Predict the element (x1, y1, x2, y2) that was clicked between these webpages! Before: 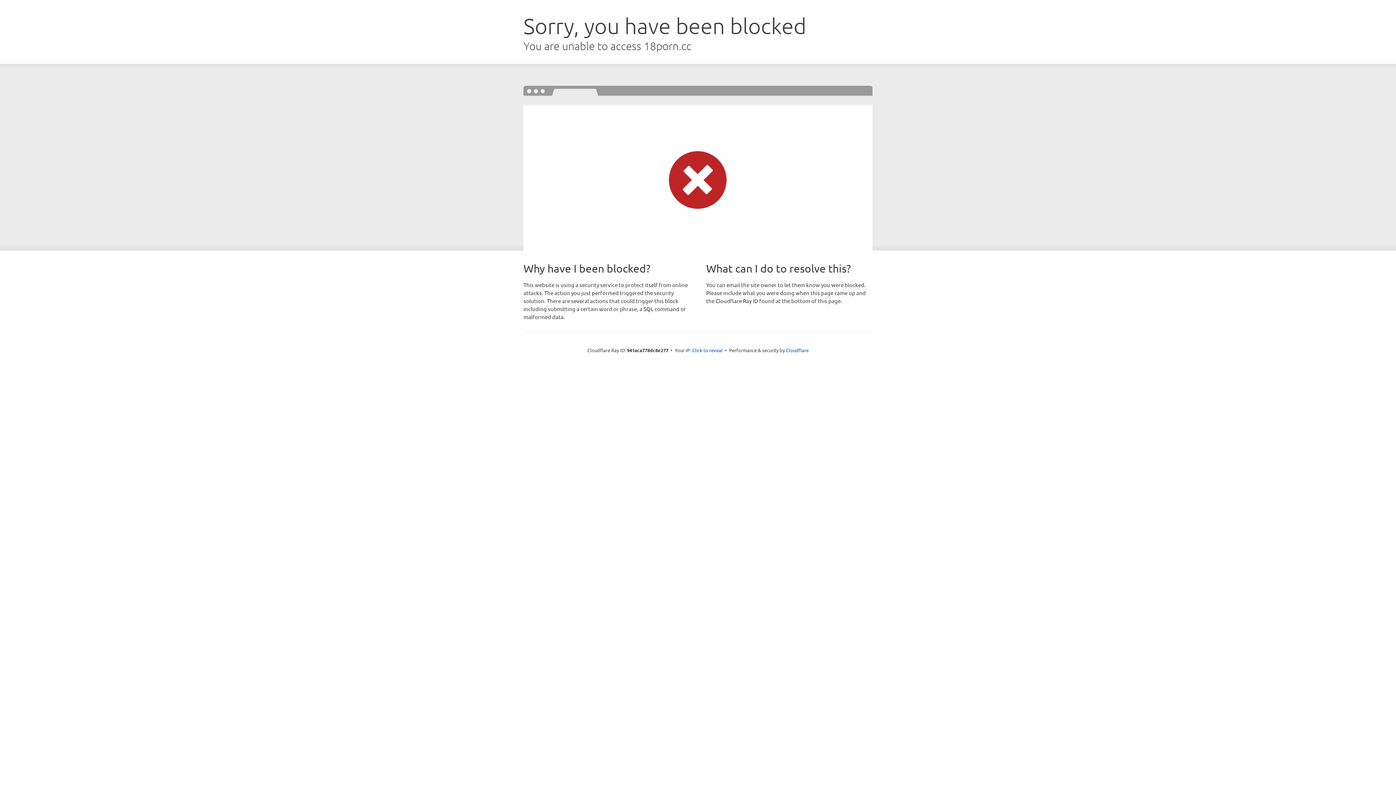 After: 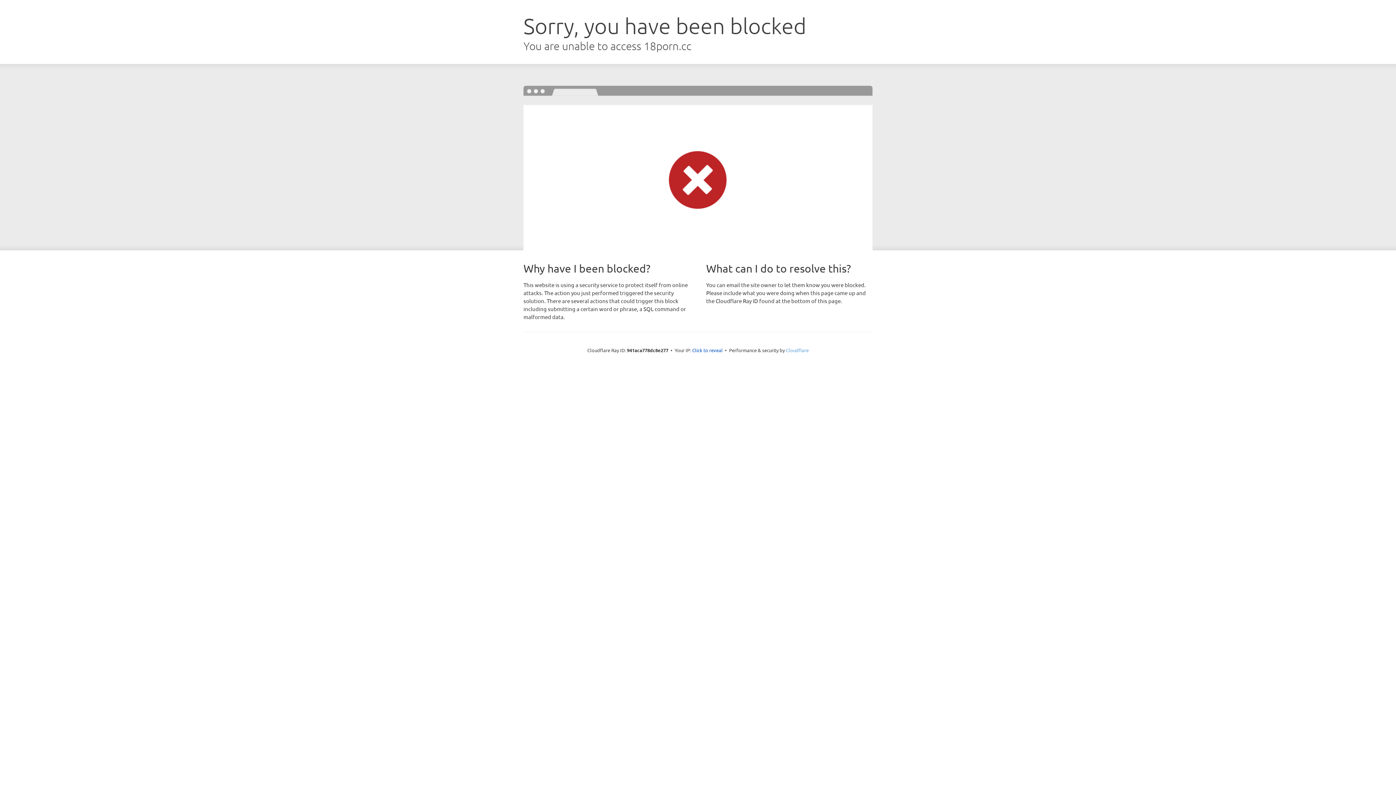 Action: label: Cloudflare bbox: (786, 347, 808, 353)